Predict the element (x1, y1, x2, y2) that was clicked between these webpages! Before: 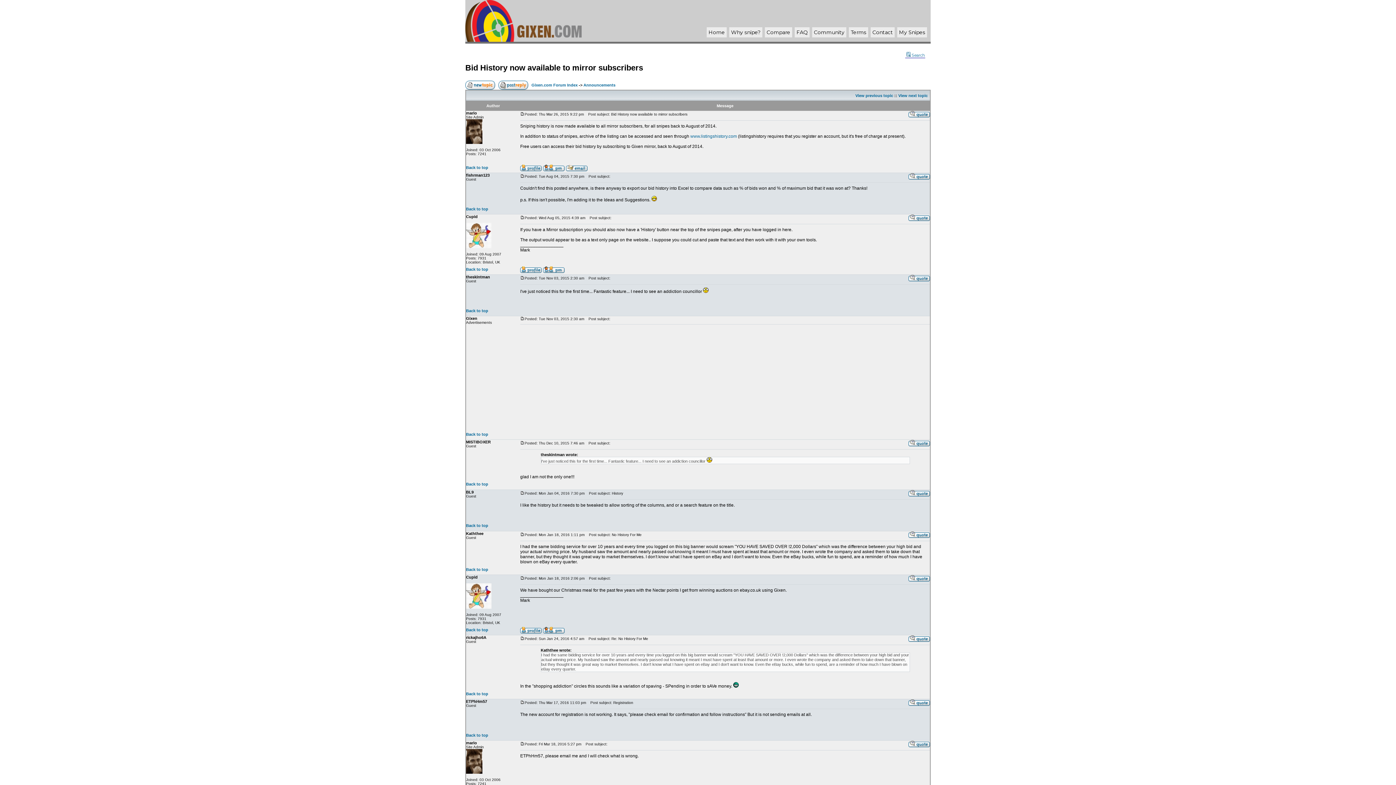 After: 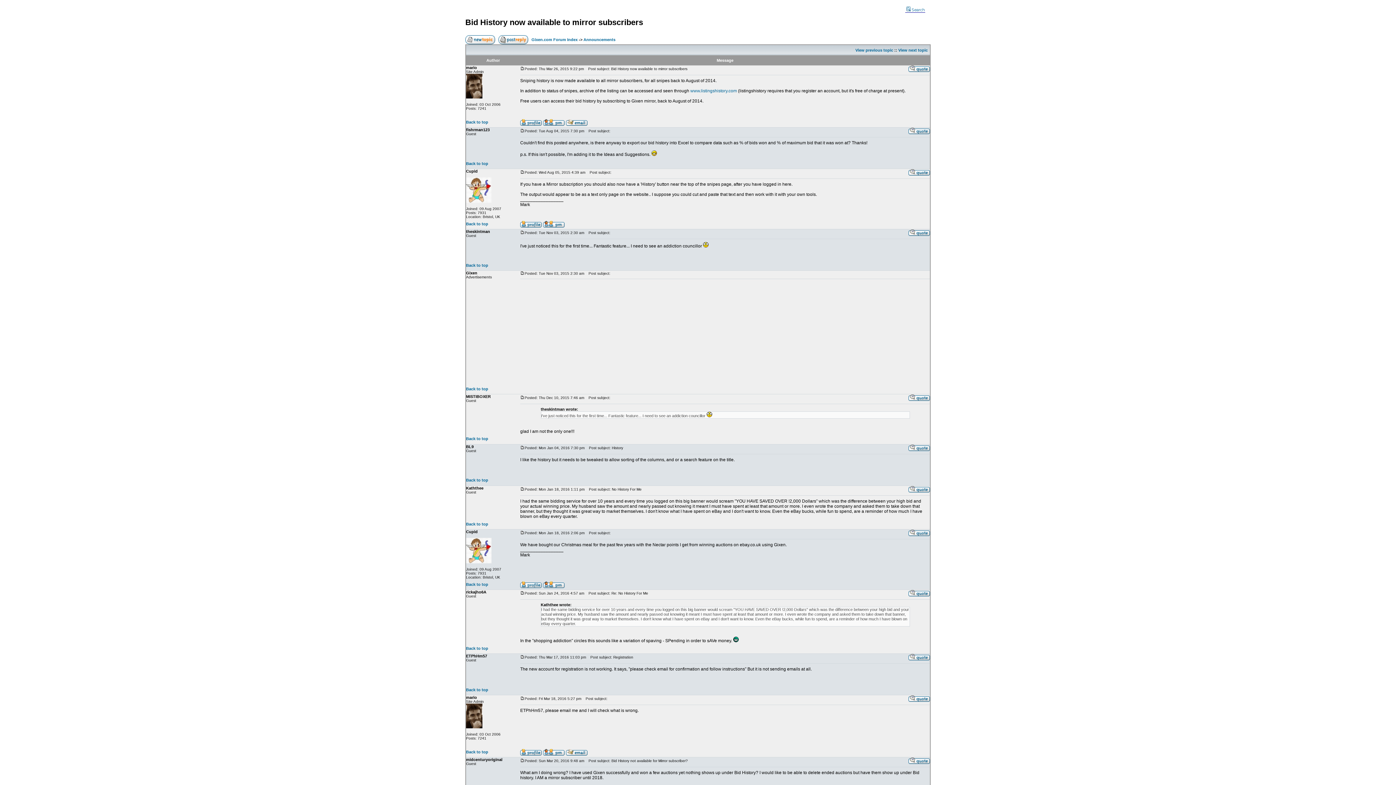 Action: label: Back to top bbox: (466, 432, 488, 436)